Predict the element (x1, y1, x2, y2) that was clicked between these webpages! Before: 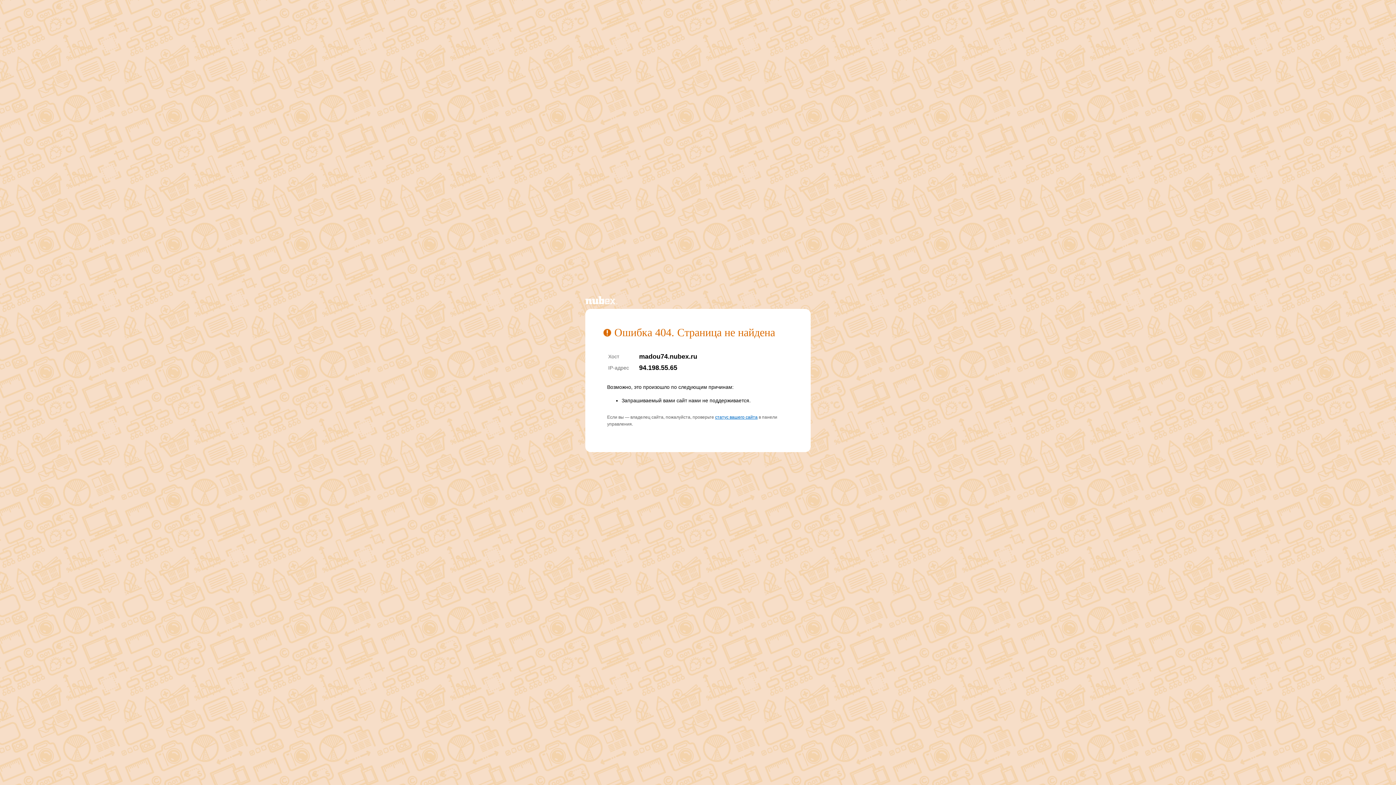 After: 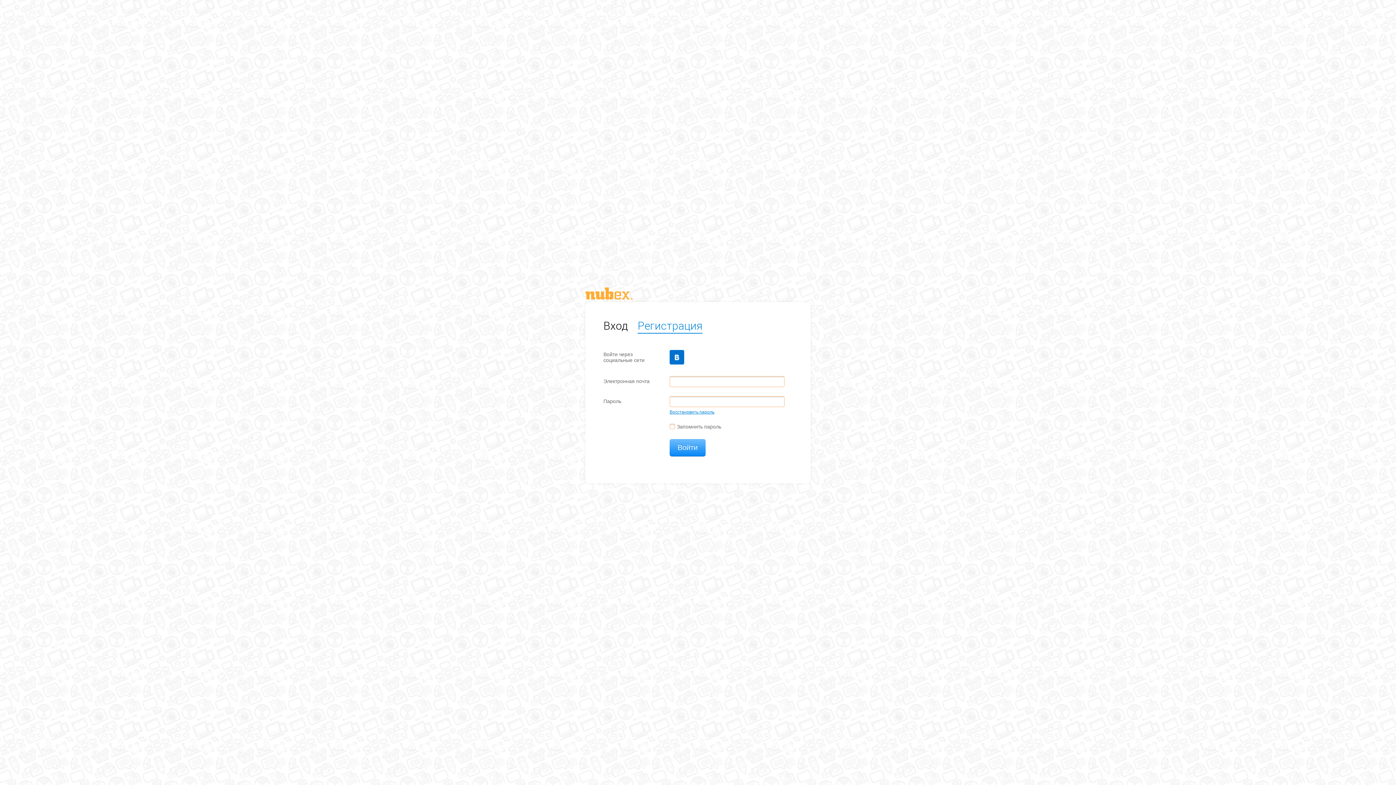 Action: label: статус вашего сайта bbox: (715, 414, 757, 420)